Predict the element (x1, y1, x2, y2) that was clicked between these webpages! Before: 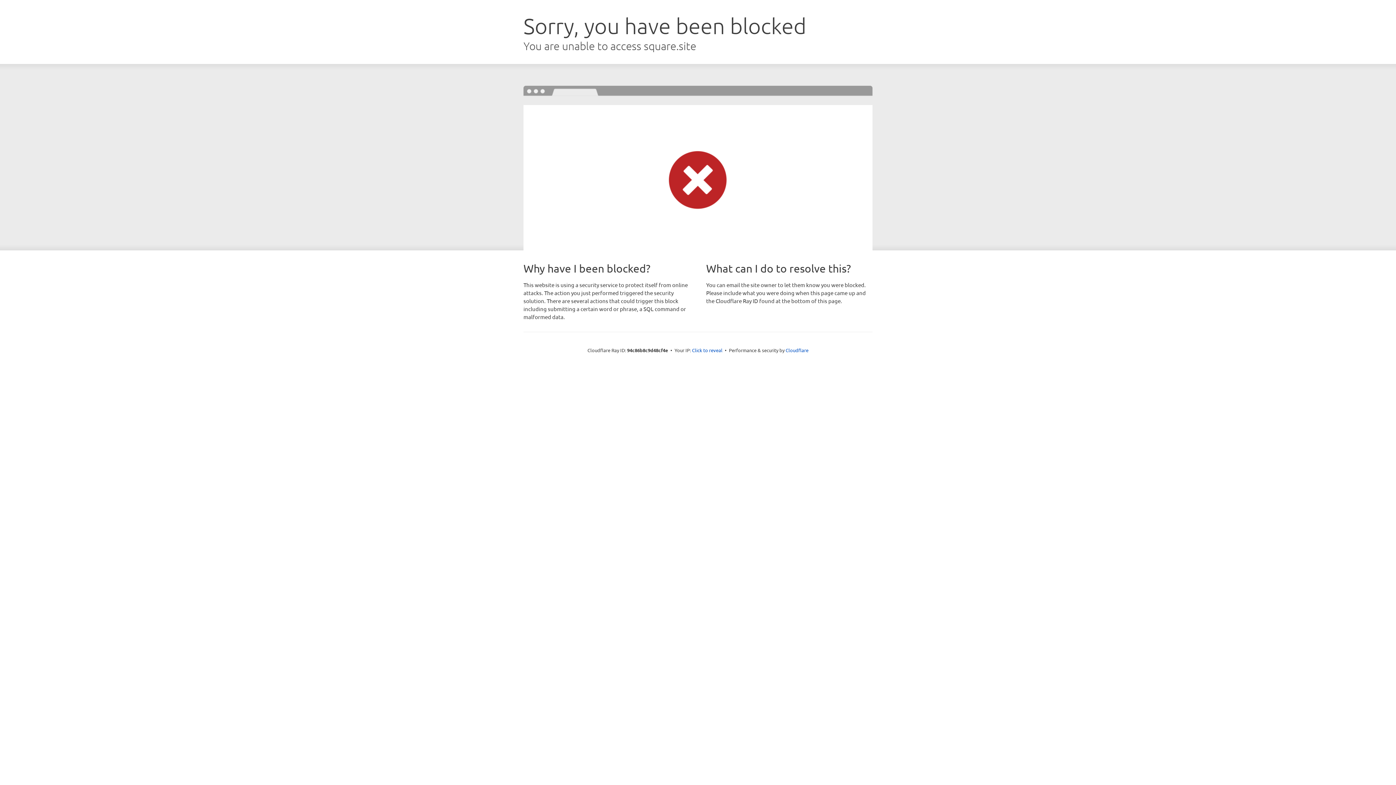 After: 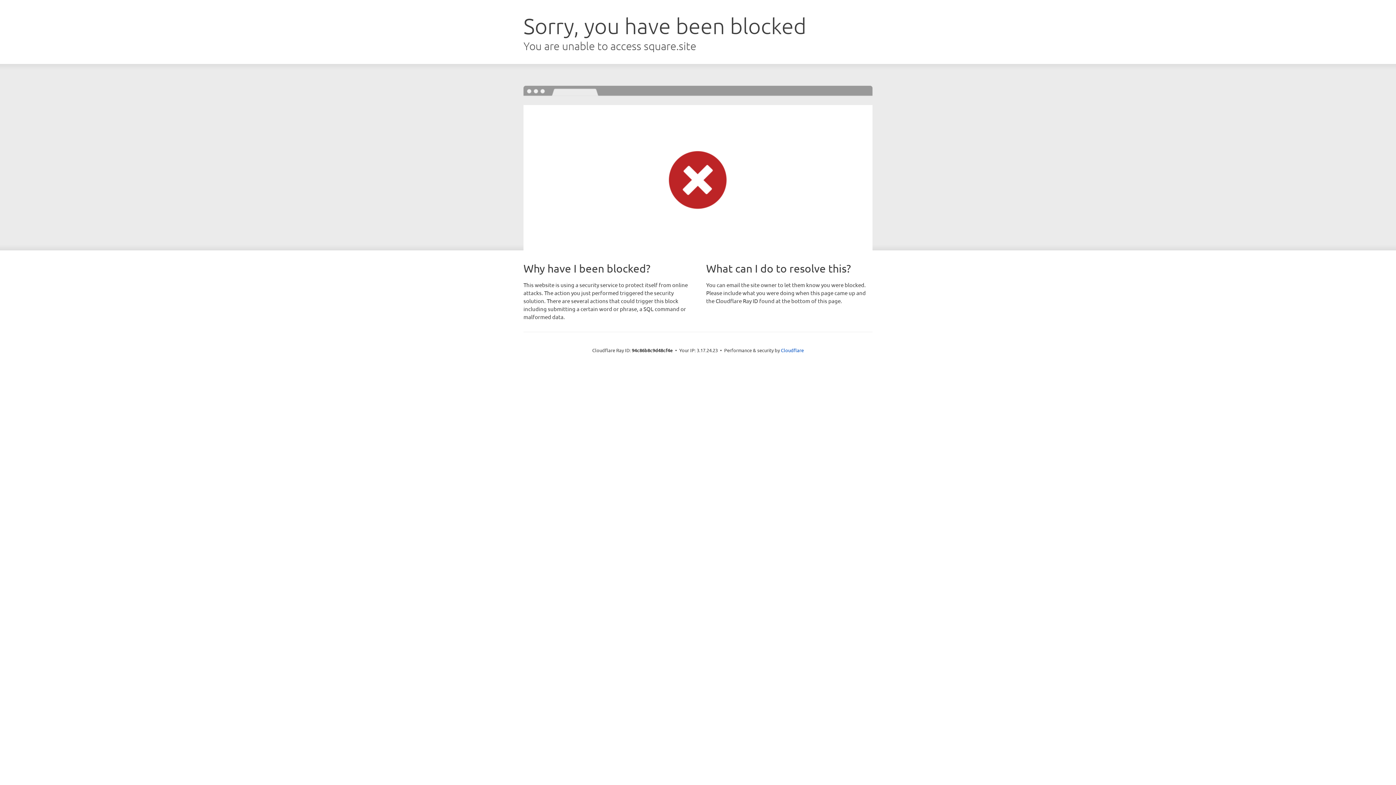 Action: label: Click to reveal bbox: (692, 346, 722, 353)